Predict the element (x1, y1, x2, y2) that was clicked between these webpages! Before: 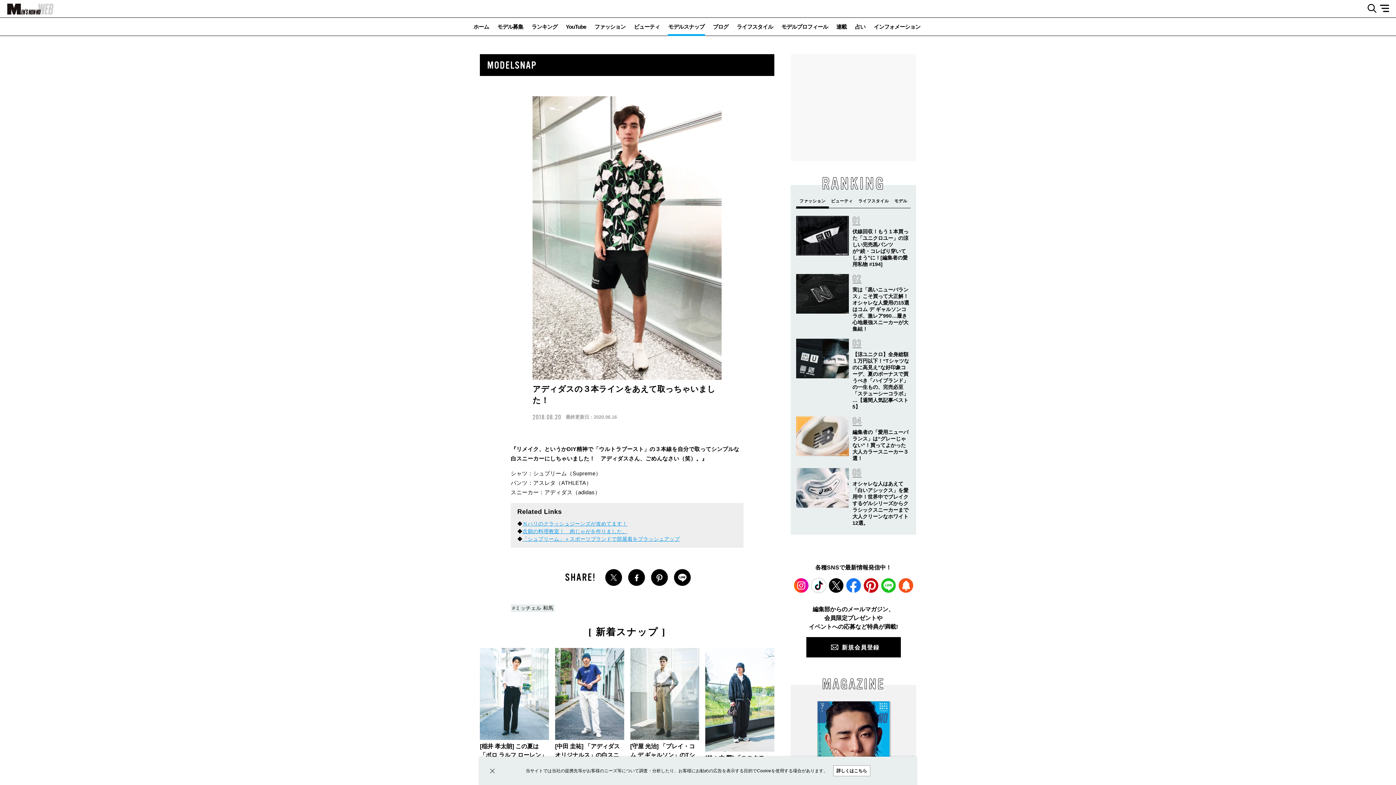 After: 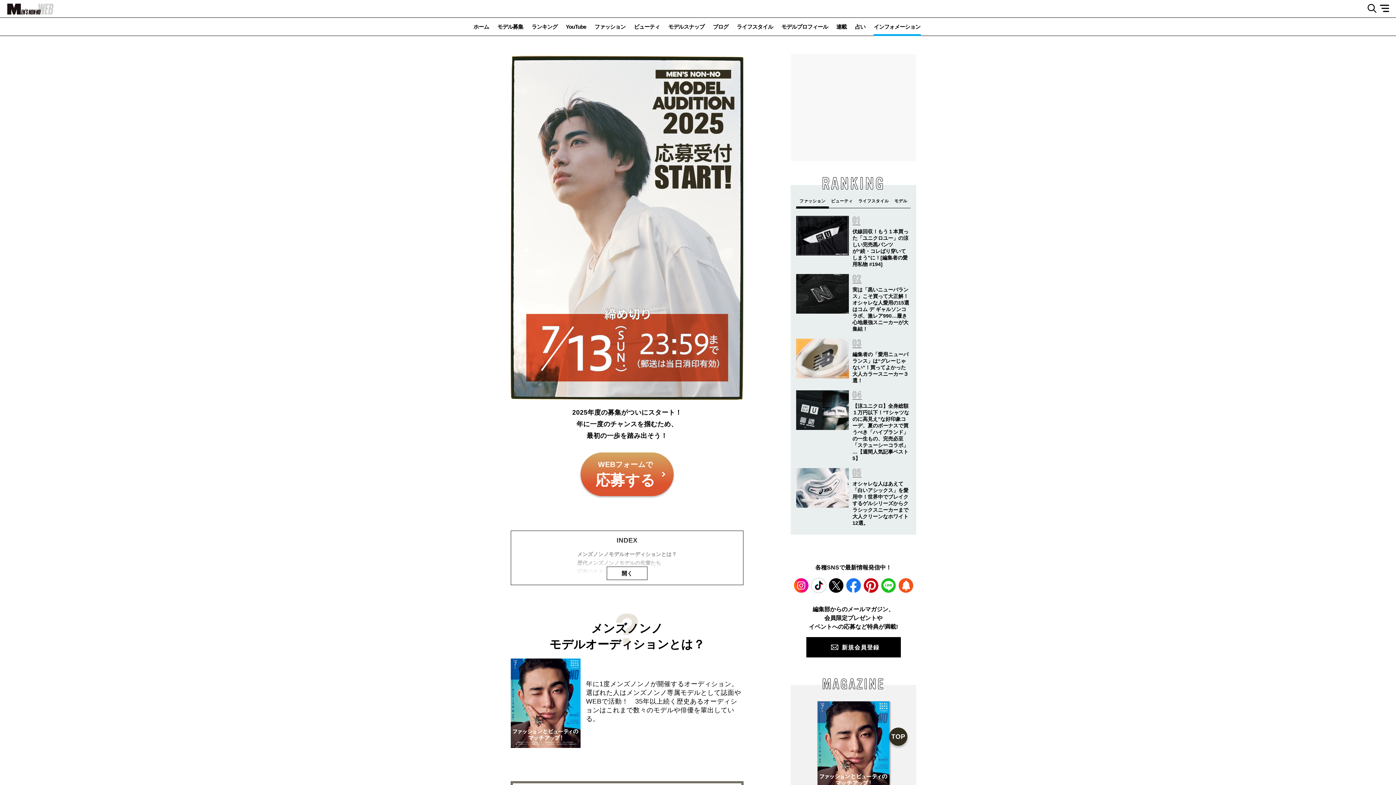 Action: bbox: (497, 17, 523, 36) label: モデル募集